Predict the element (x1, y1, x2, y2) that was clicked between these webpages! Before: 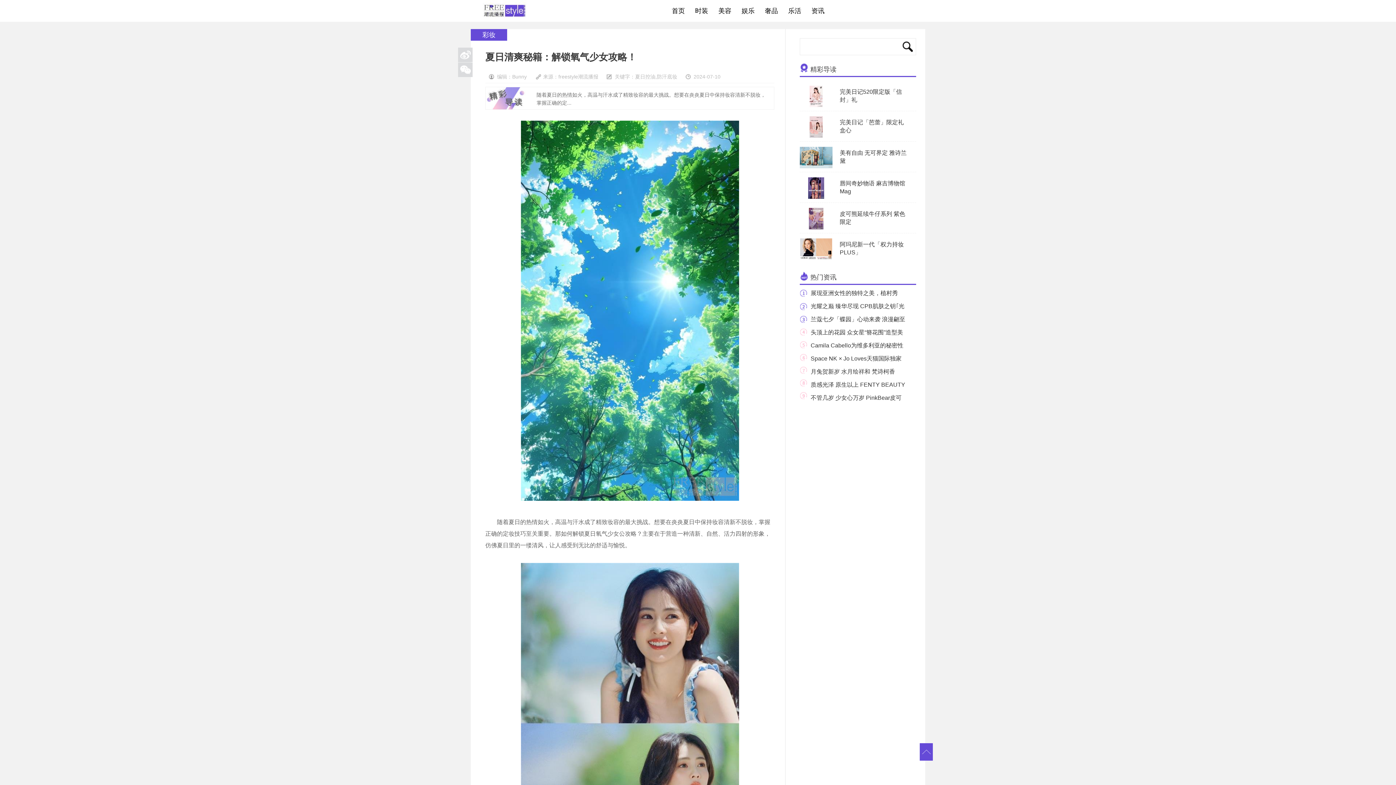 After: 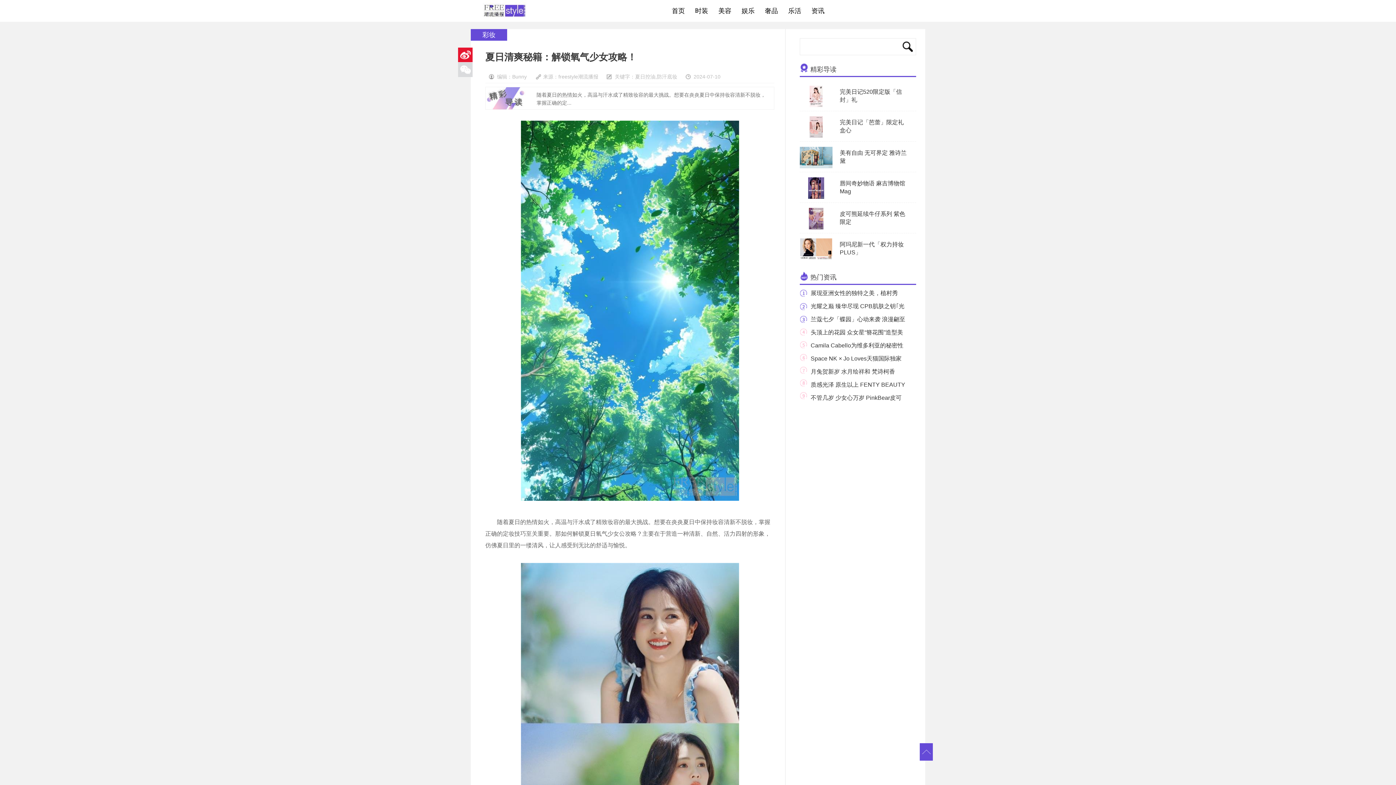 Action: bbox: (458, 47, 472, 62)